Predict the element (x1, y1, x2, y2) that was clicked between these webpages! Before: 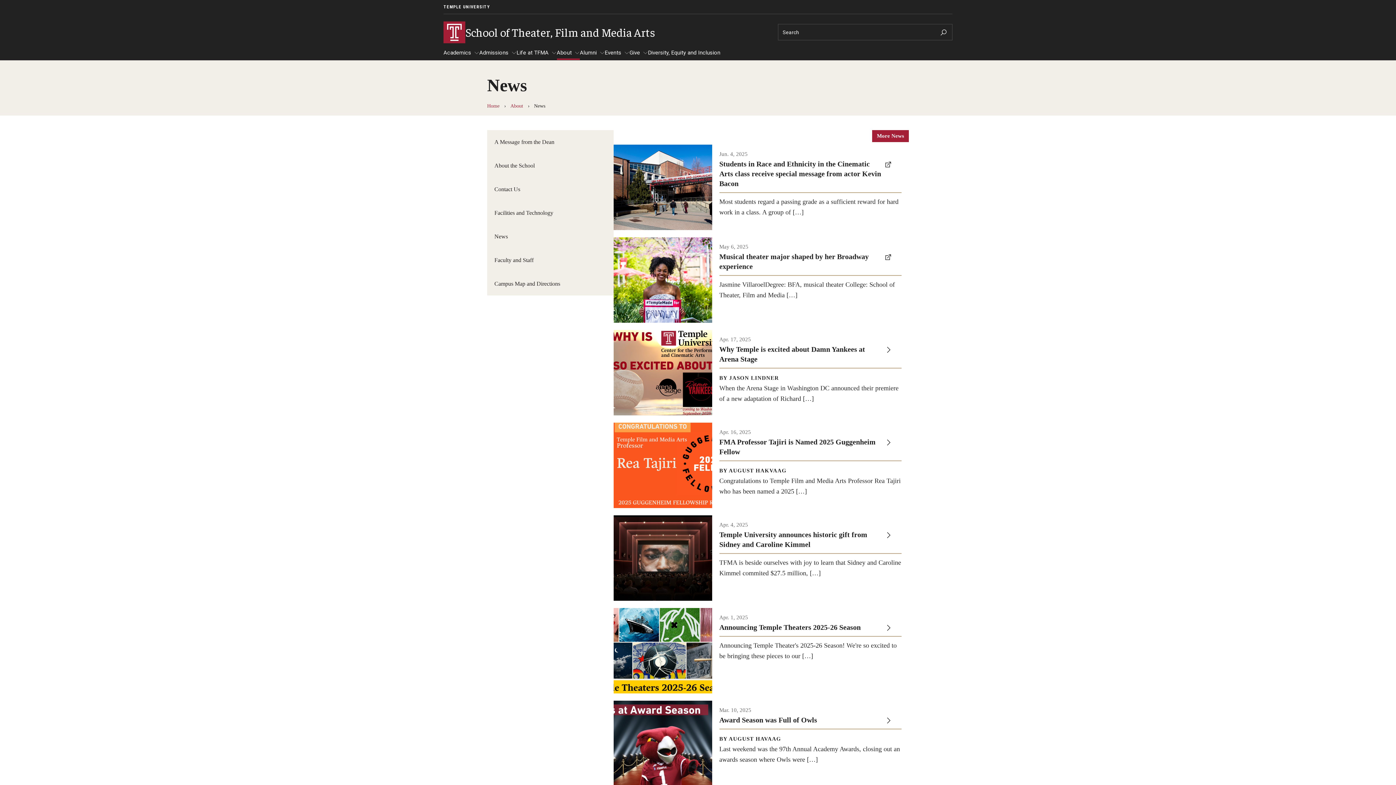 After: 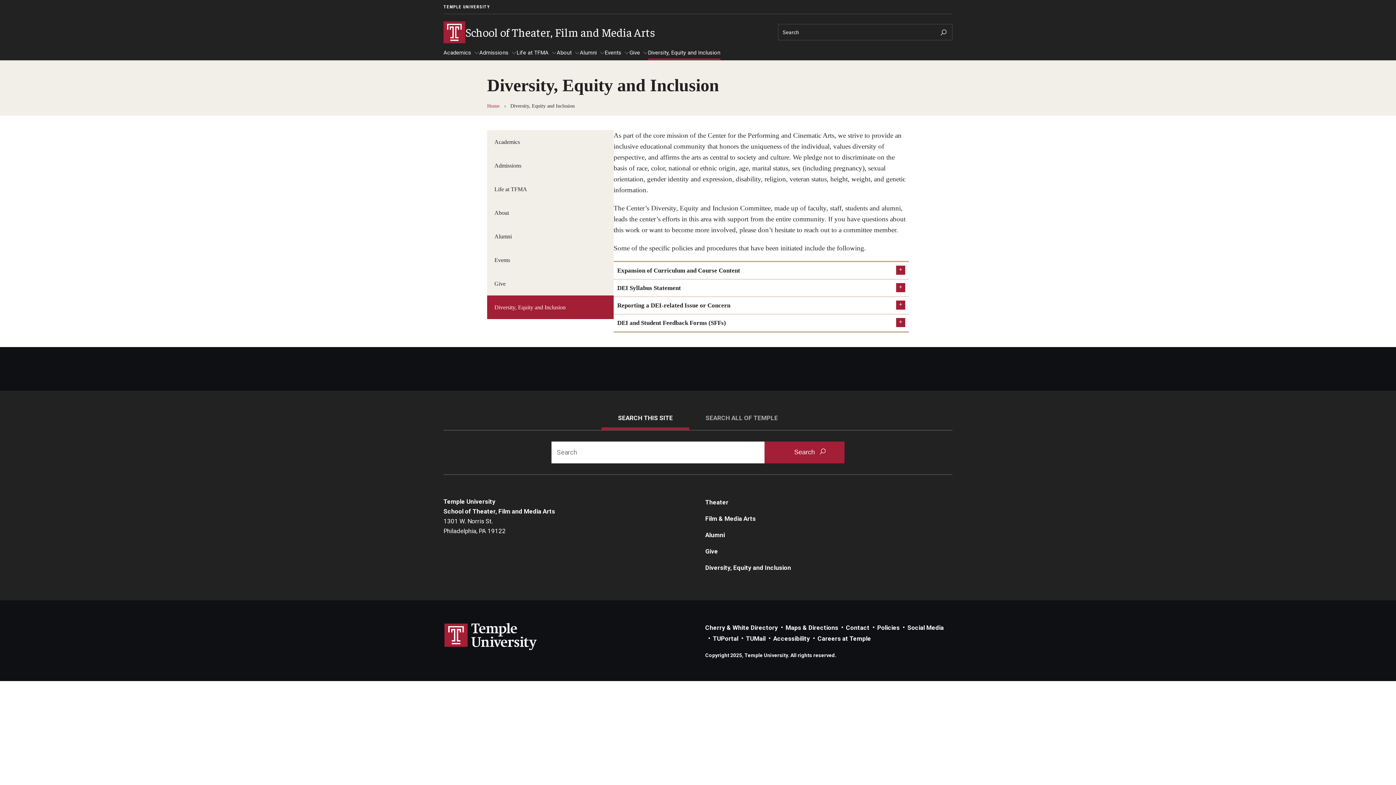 Action: bbox: (648, 49, 720, 60) label: Diversity, Equity and Inclusion